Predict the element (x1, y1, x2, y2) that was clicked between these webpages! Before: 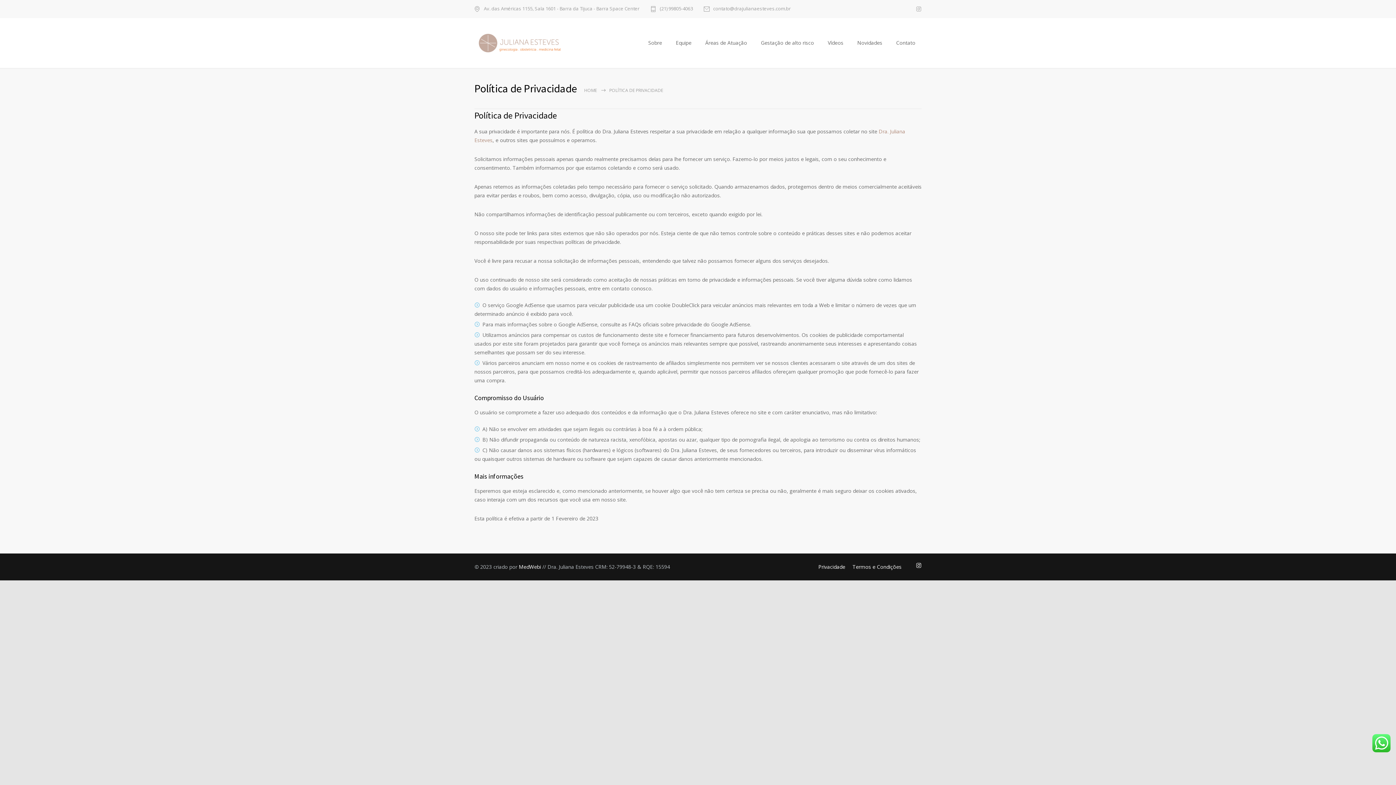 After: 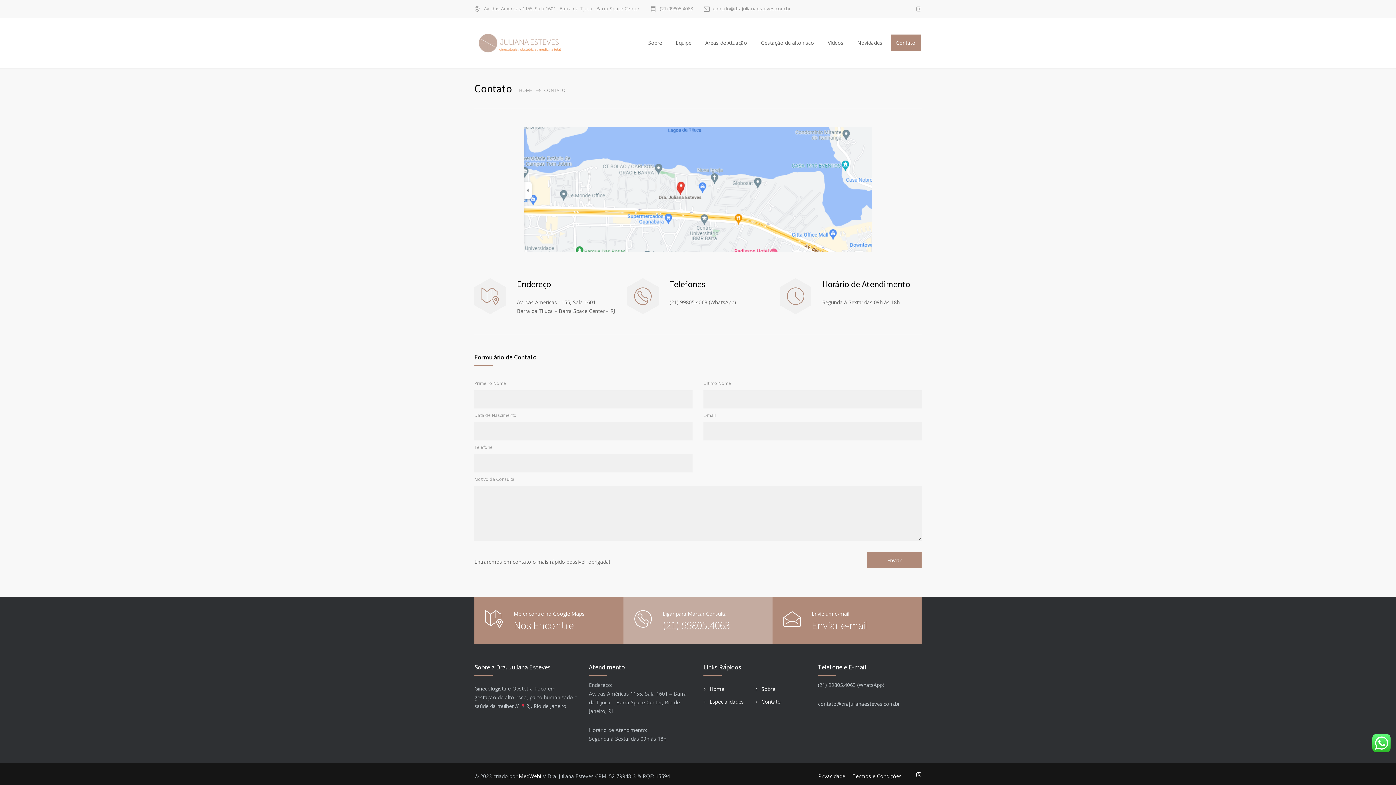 Action: bbox: (890, 34, 921, 51) label: Contato